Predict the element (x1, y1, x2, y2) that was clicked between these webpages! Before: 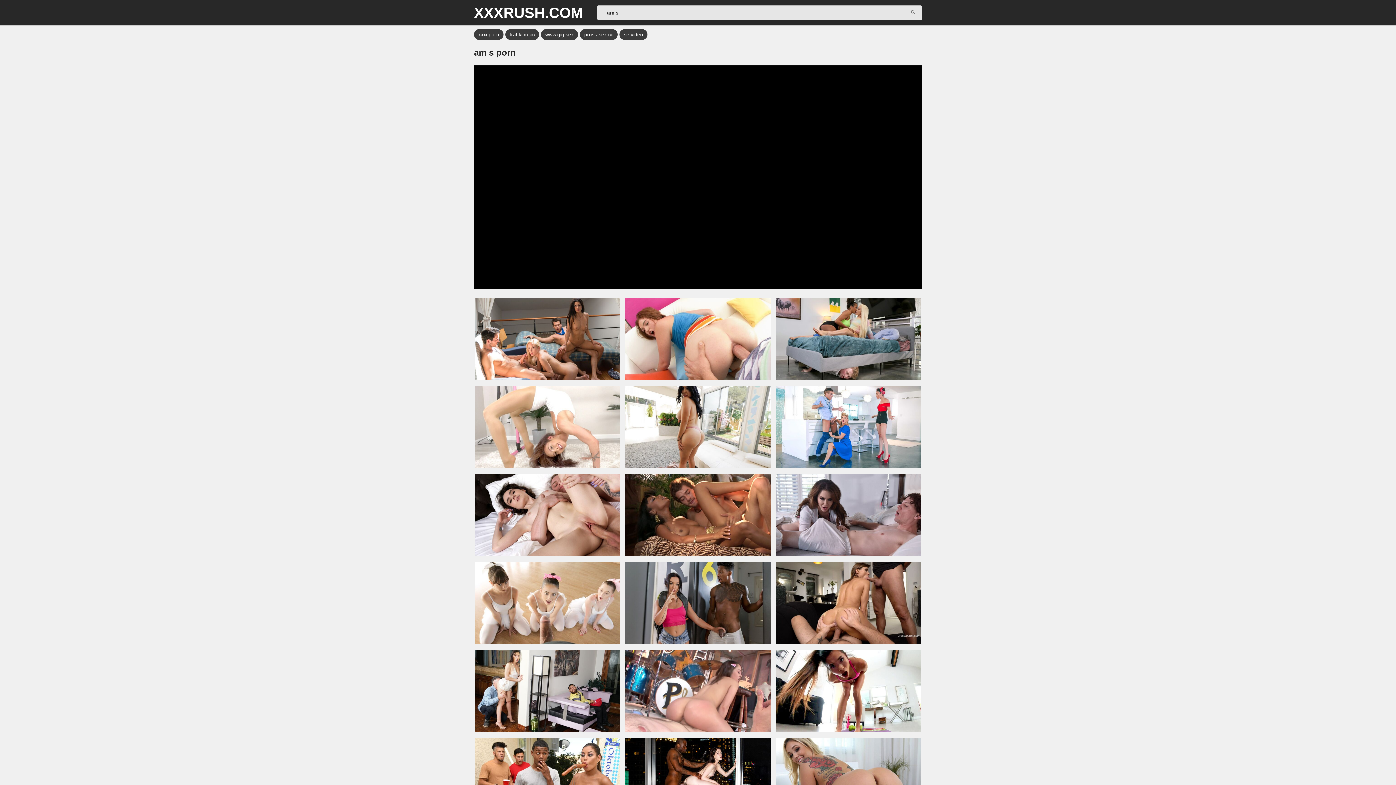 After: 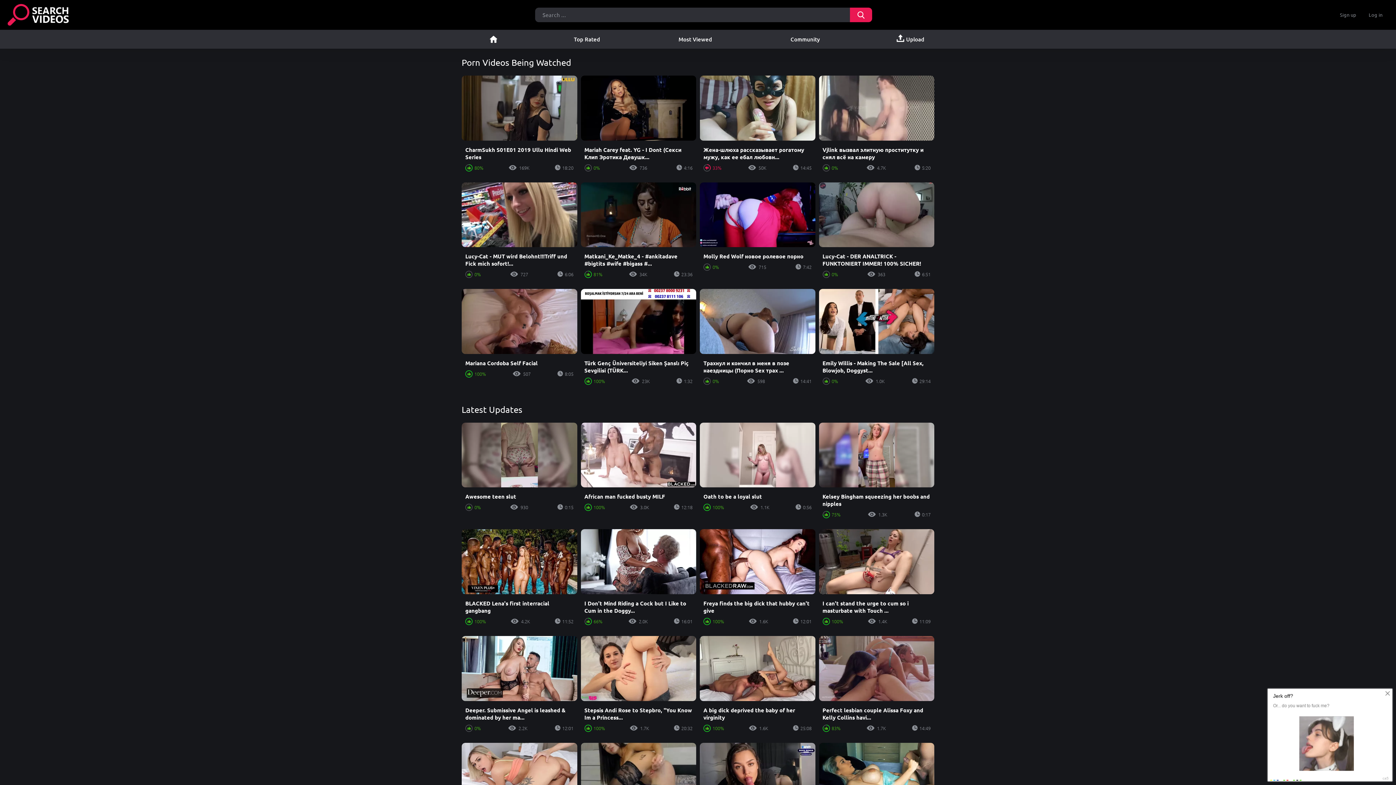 Action: label: se.video bbox: (619, 29, 647, 40)